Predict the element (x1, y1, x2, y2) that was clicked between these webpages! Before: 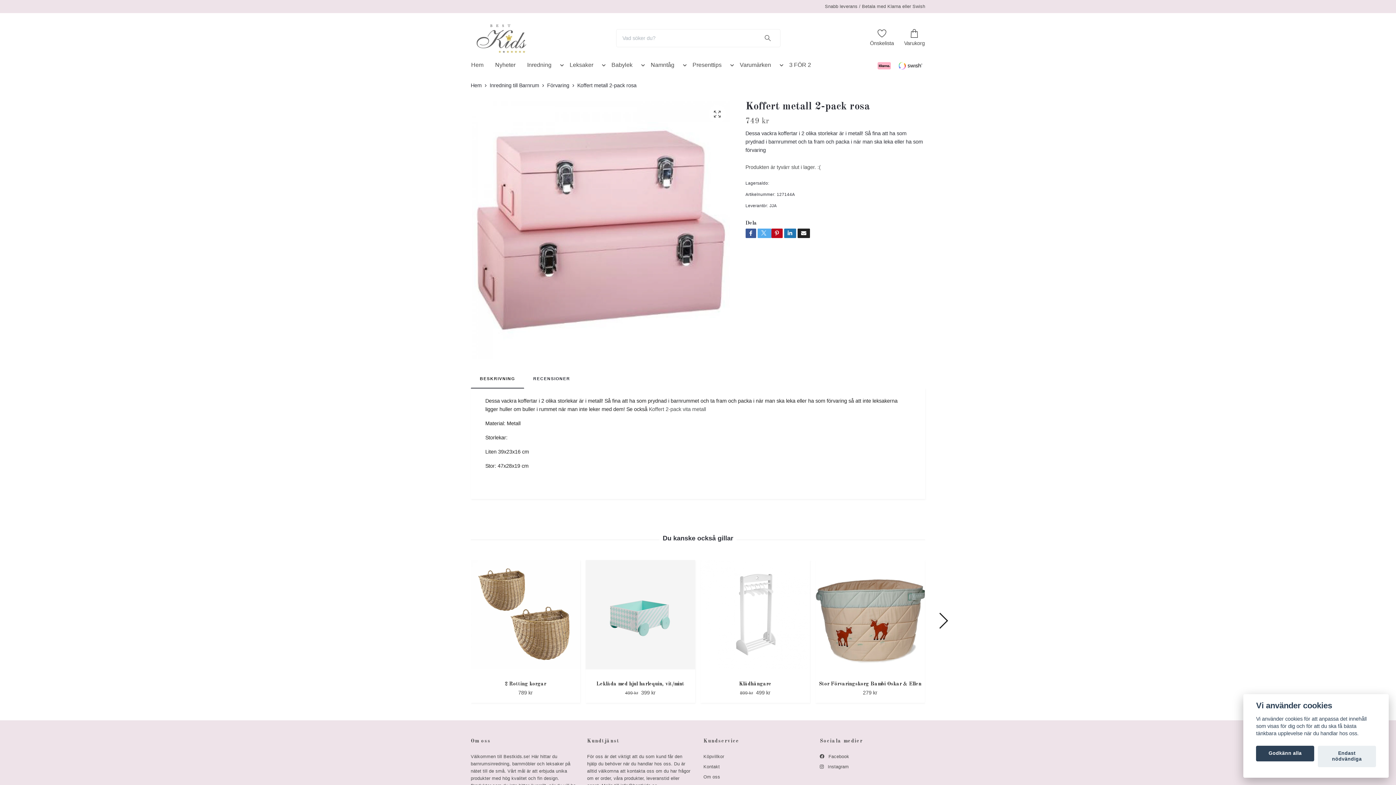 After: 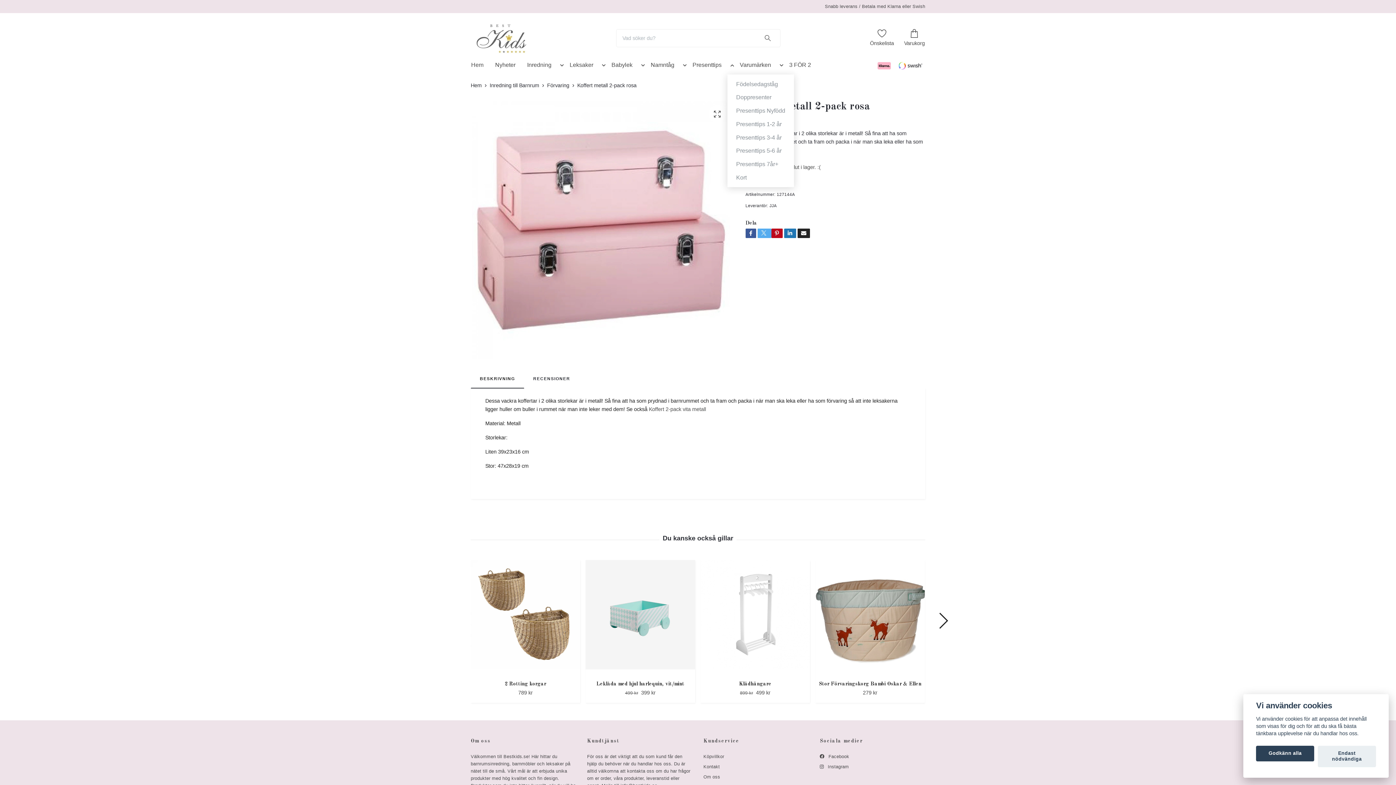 Action: bbox: (727, 62, 734, 73)